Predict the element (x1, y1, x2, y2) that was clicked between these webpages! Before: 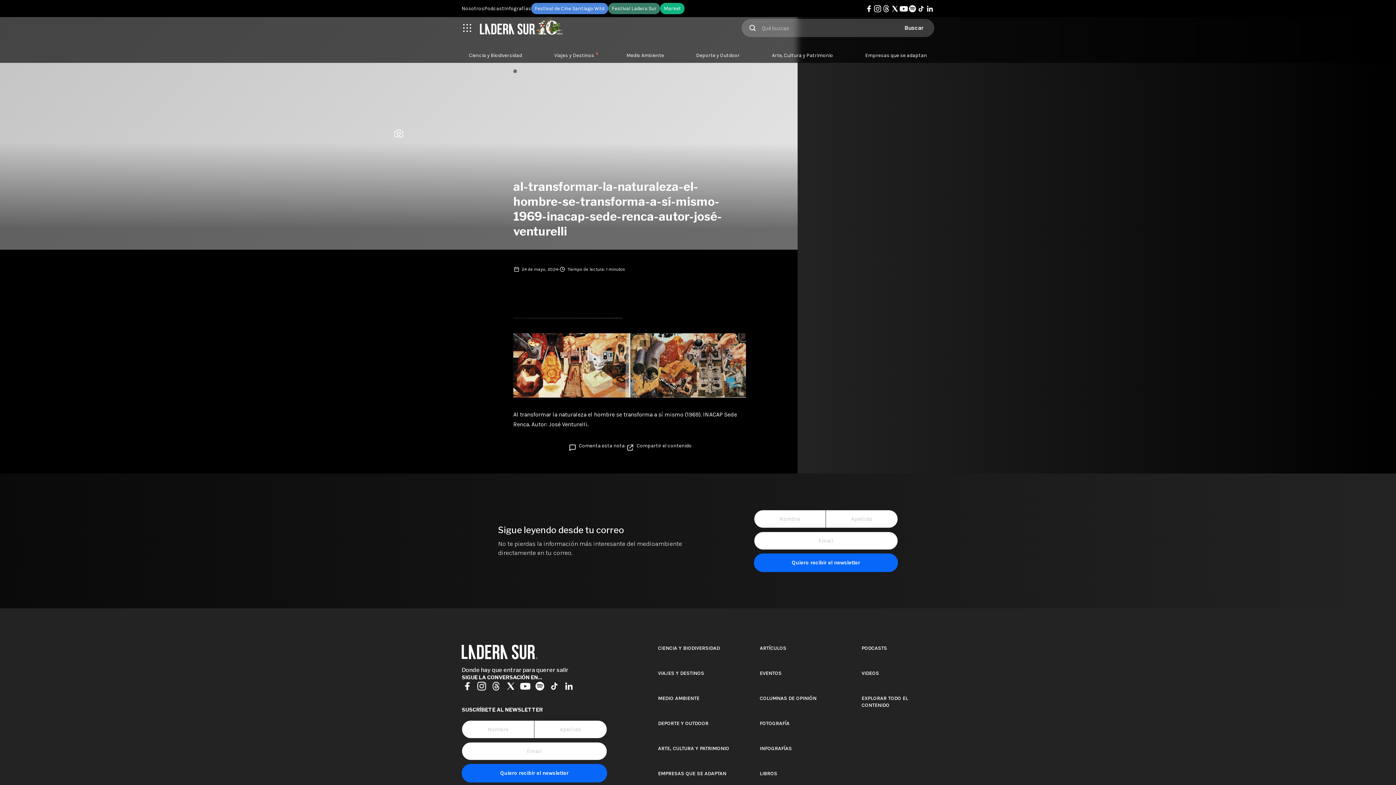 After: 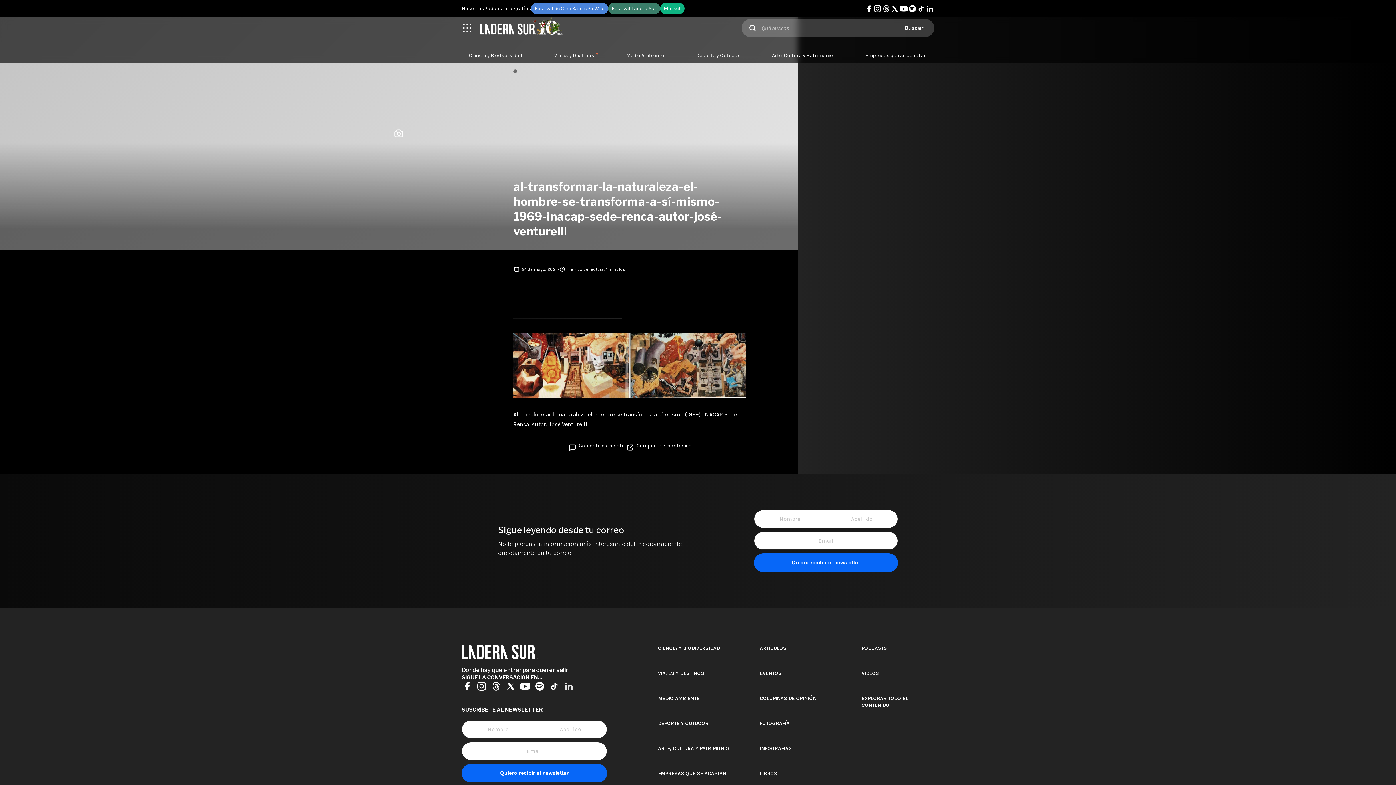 Action: bbox: (563, 681, 574, 692)